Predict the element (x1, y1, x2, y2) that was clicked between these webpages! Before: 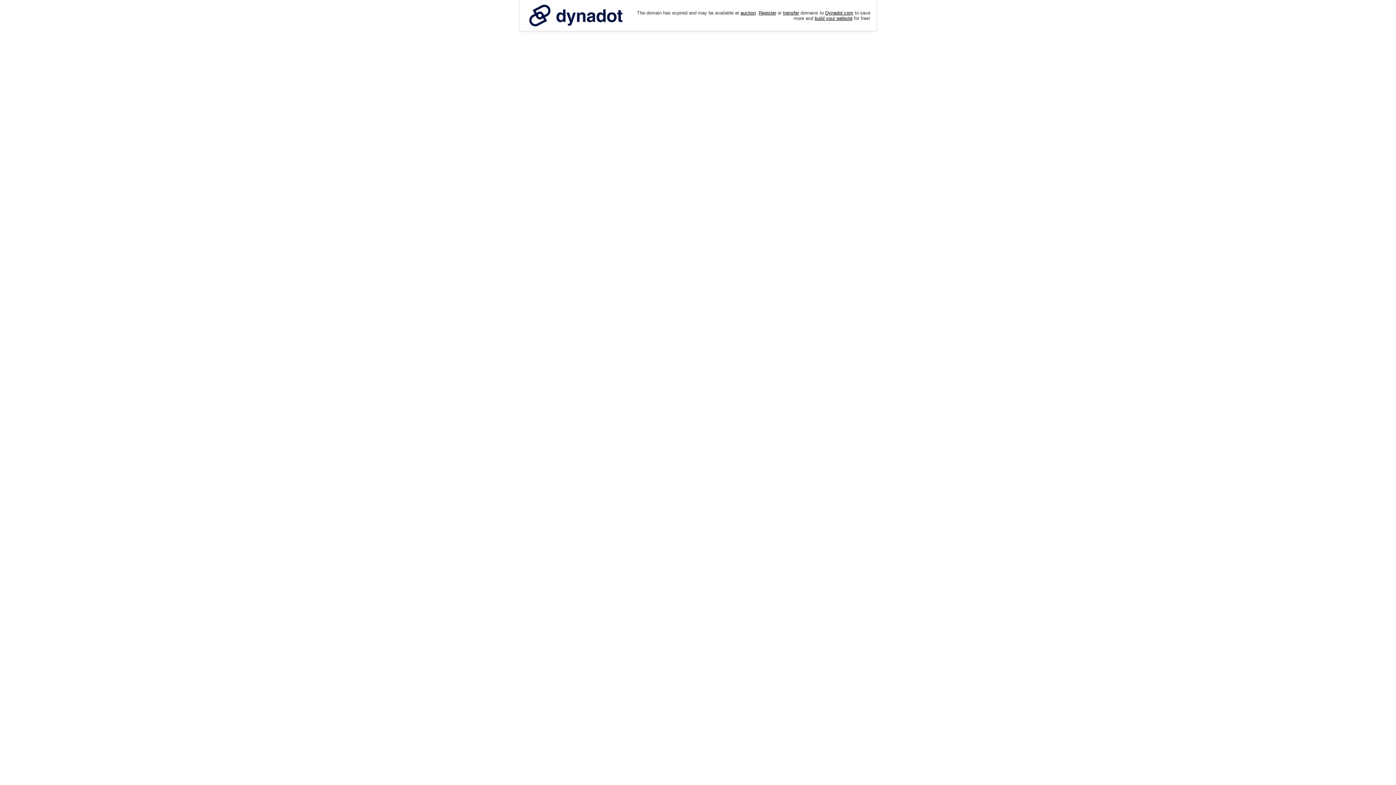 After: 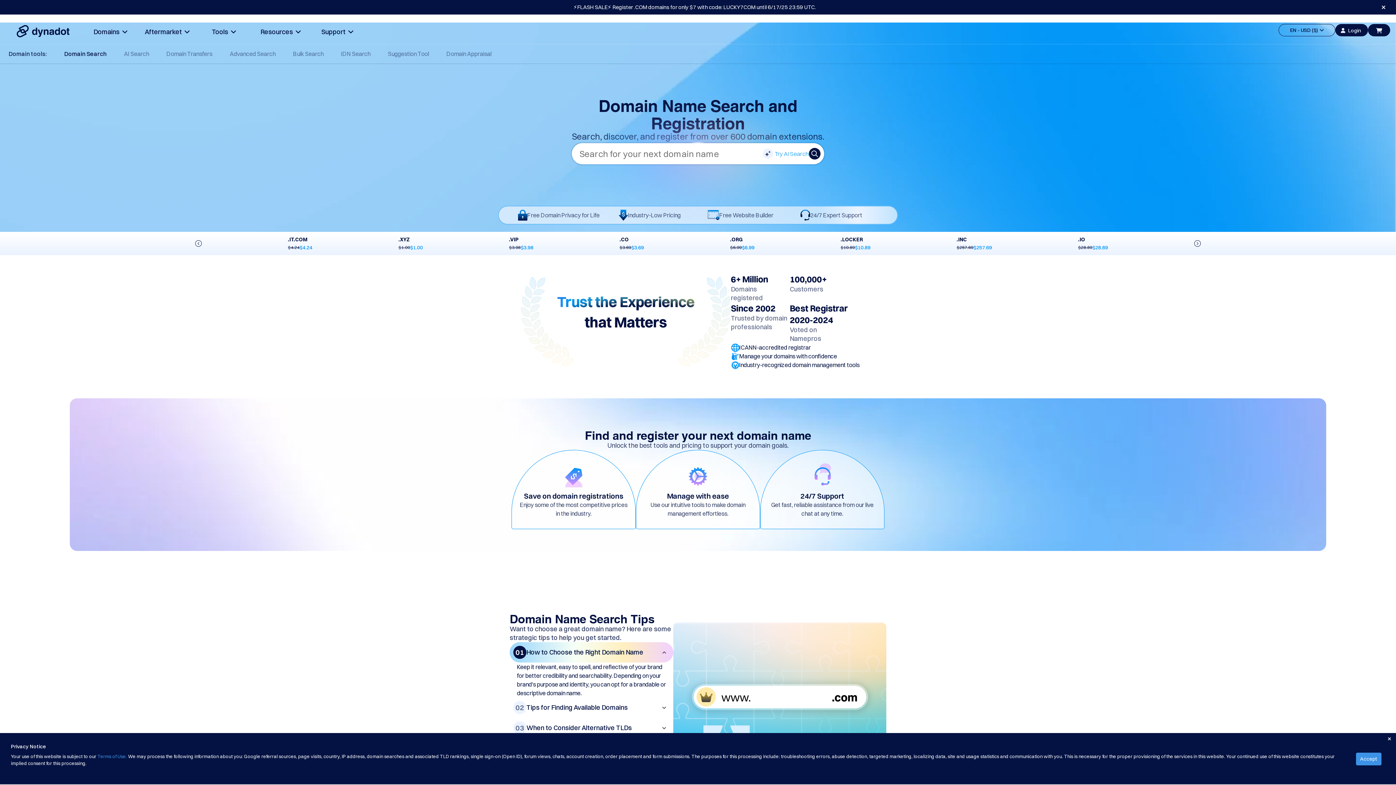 Action: label: Register bbox: (758, 10, 776, 15)